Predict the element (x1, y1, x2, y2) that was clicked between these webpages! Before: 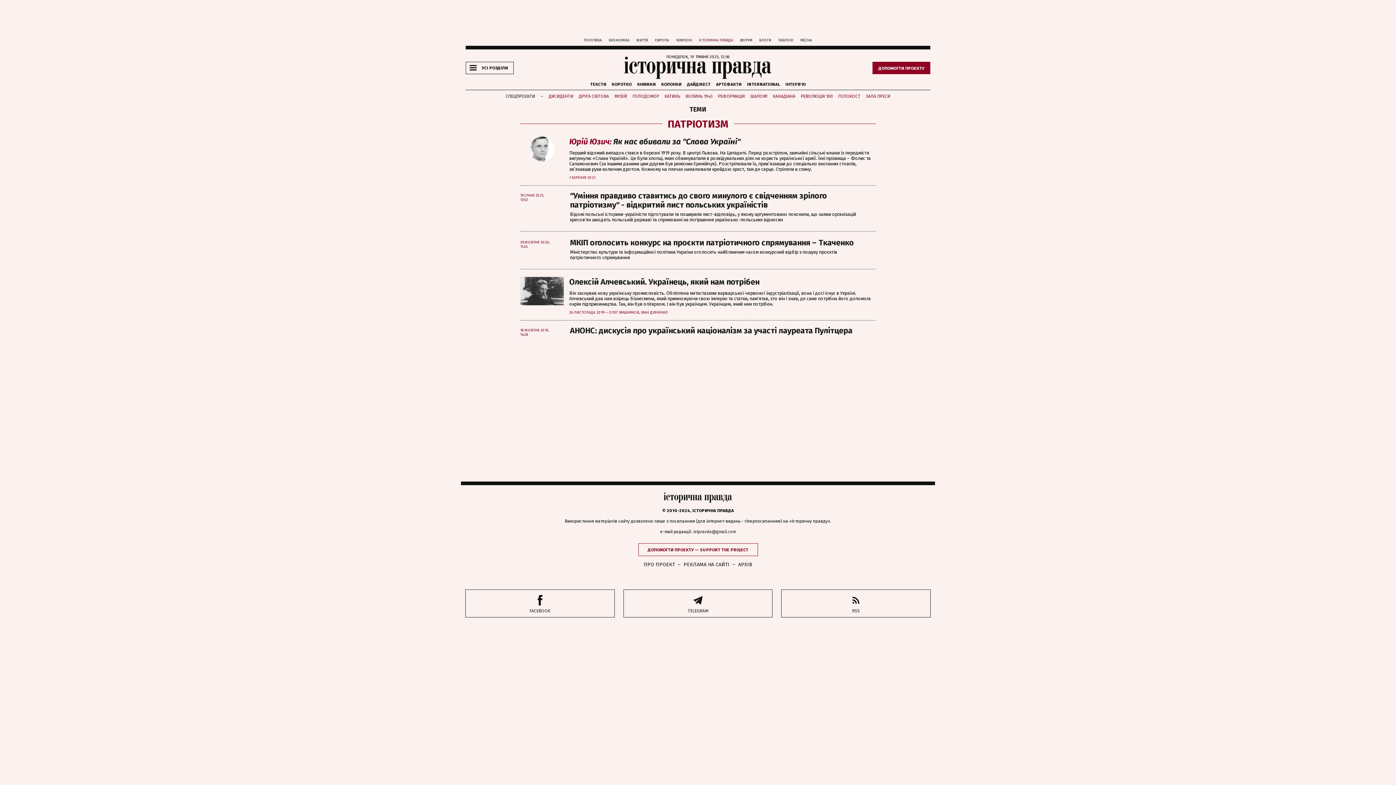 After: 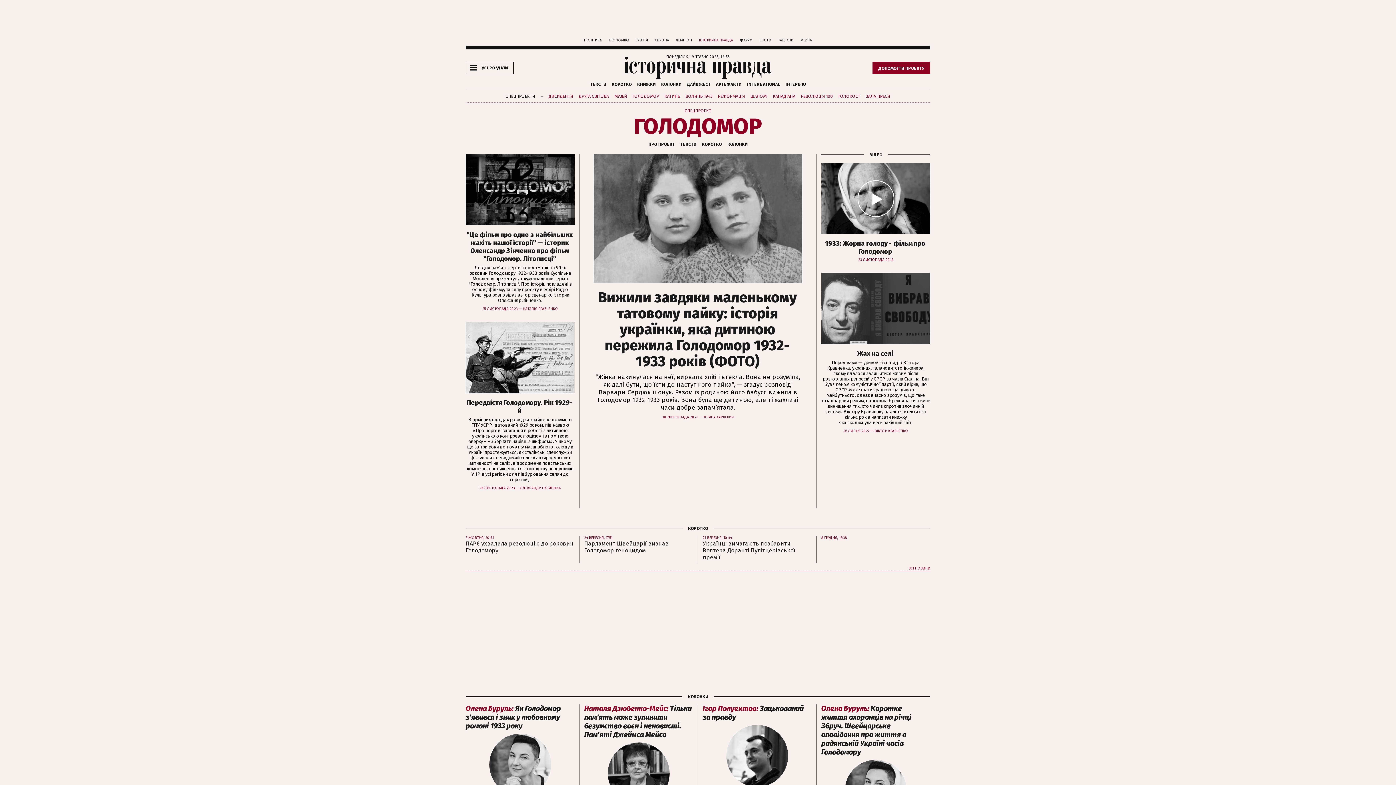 Action: label: ГОЛОДОМОР bbox: (632, 93, 659, 98)